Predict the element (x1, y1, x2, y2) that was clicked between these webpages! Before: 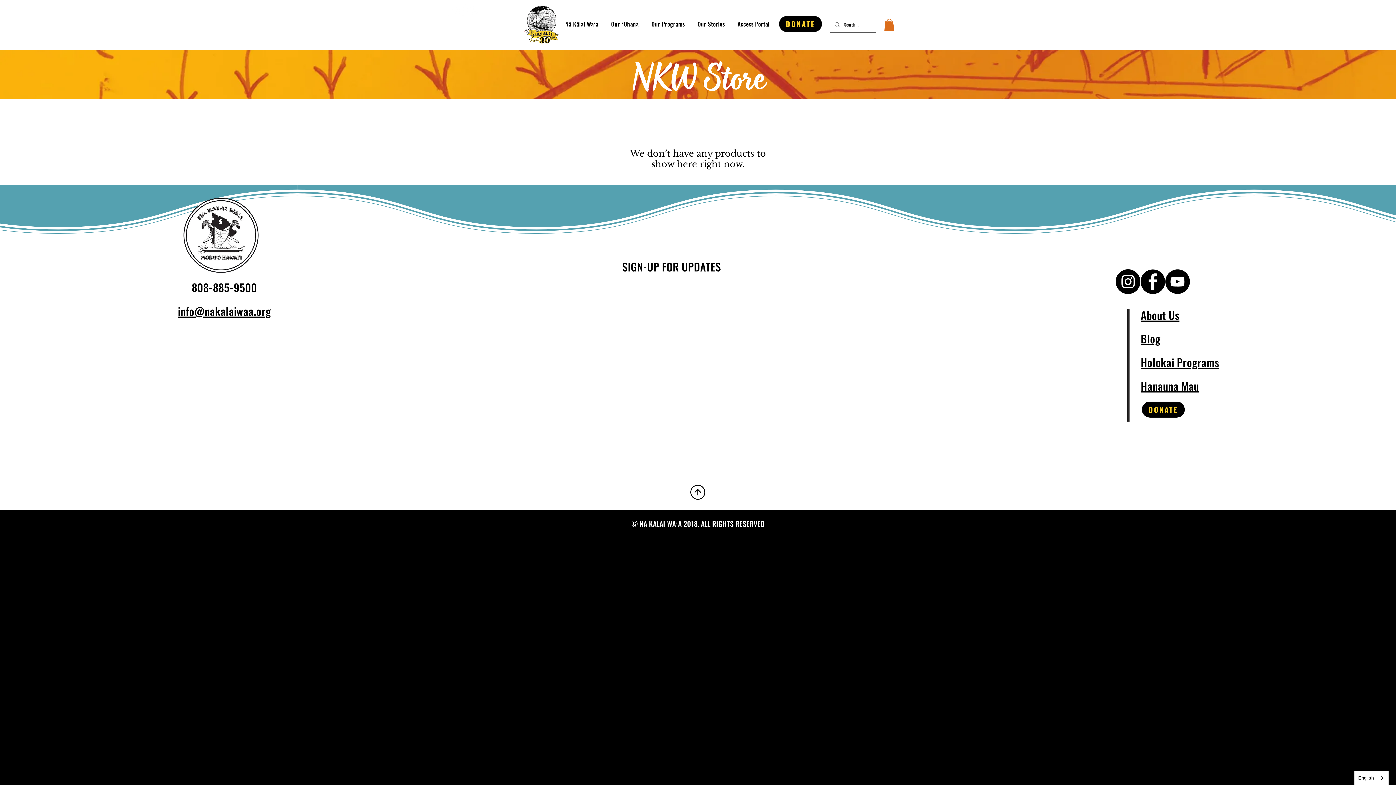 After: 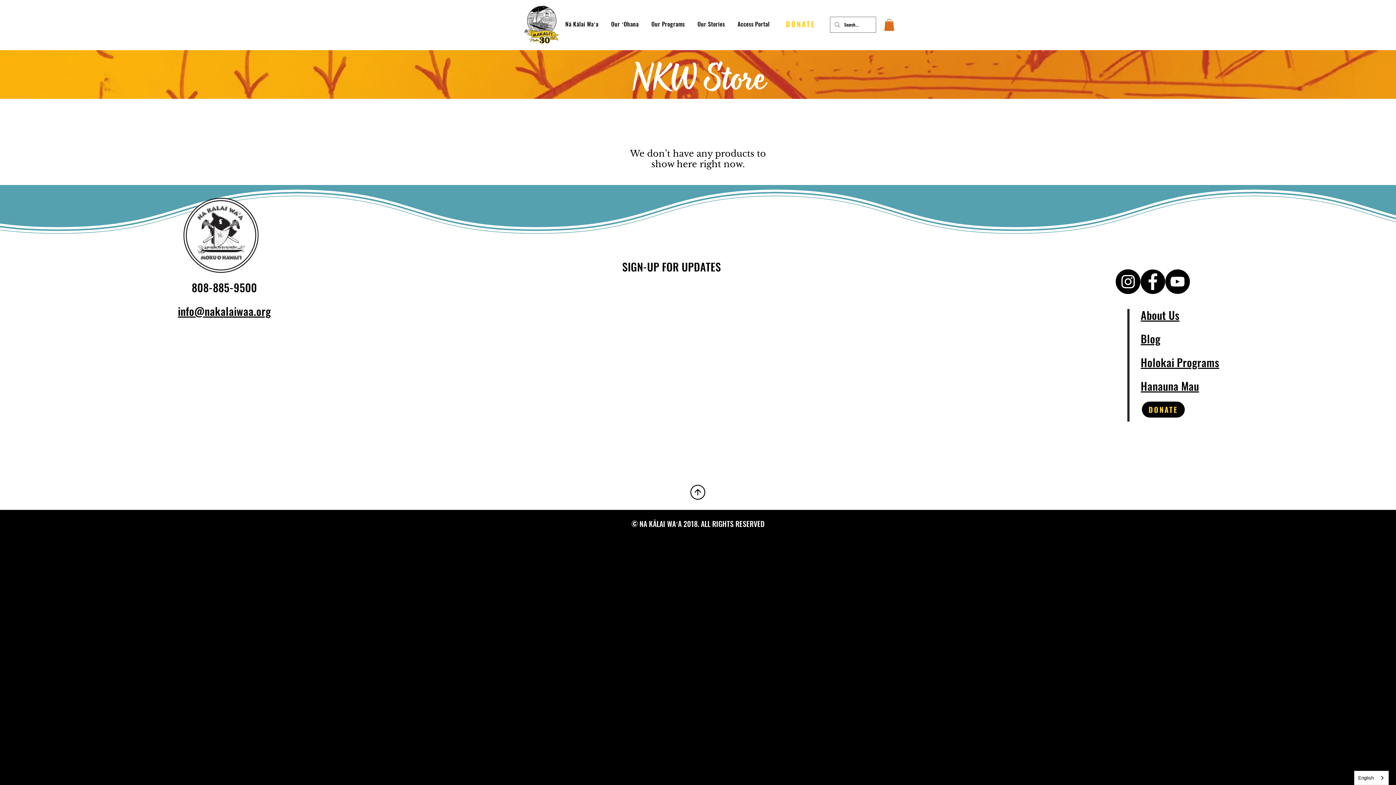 Action: label: DONATE bbox: (779, 16, 822, 32)